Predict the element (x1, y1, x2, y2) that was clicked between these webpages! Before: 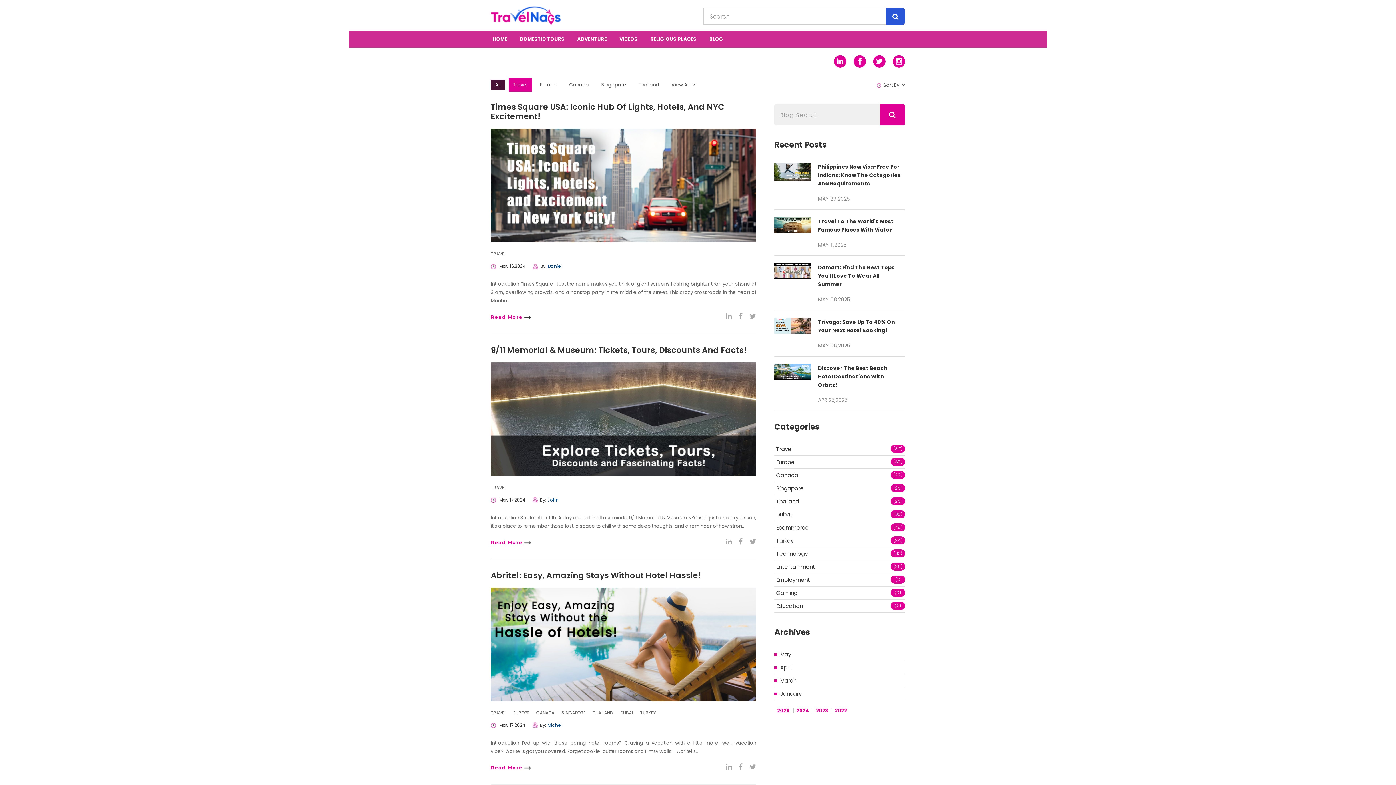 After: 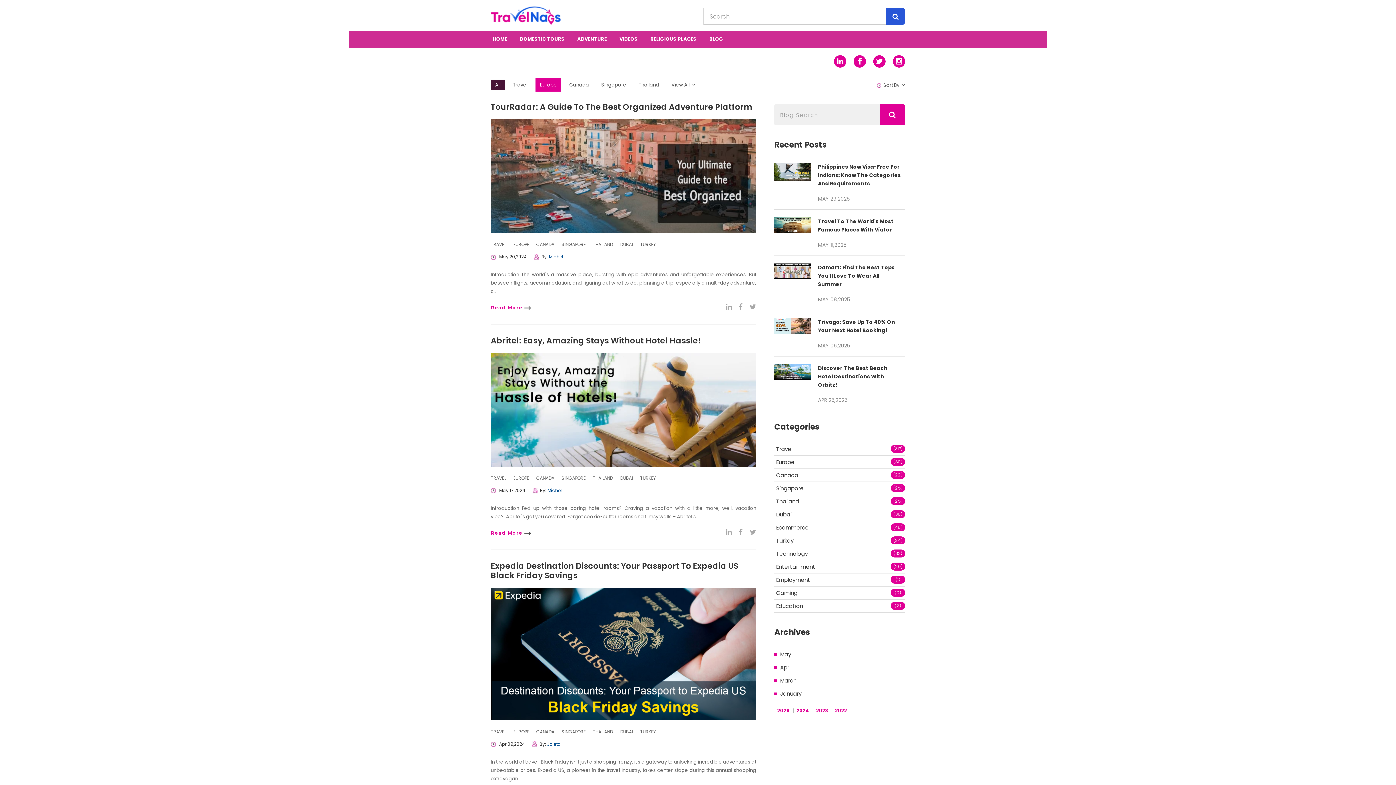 Action: label: Europe
(30) bbox: (774, 456, 905, 469)